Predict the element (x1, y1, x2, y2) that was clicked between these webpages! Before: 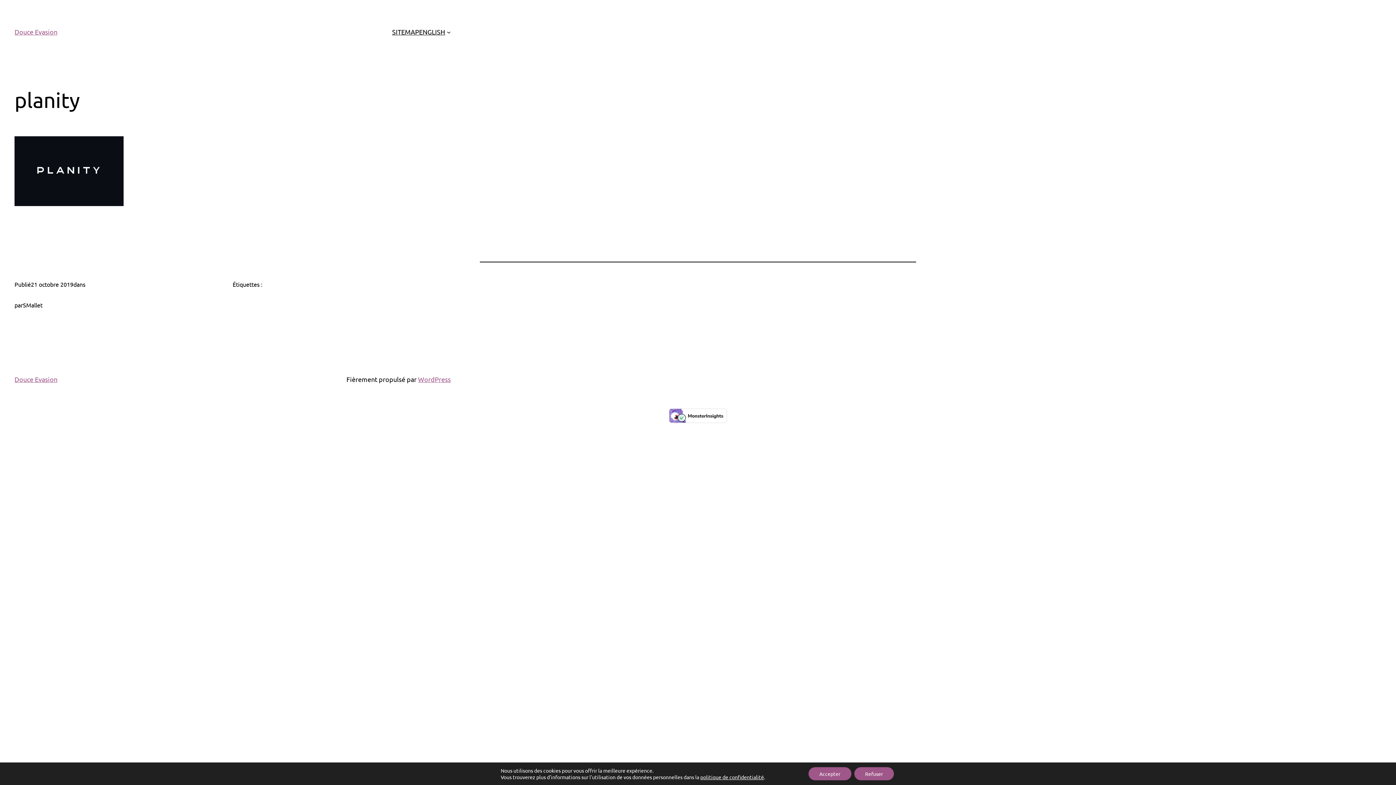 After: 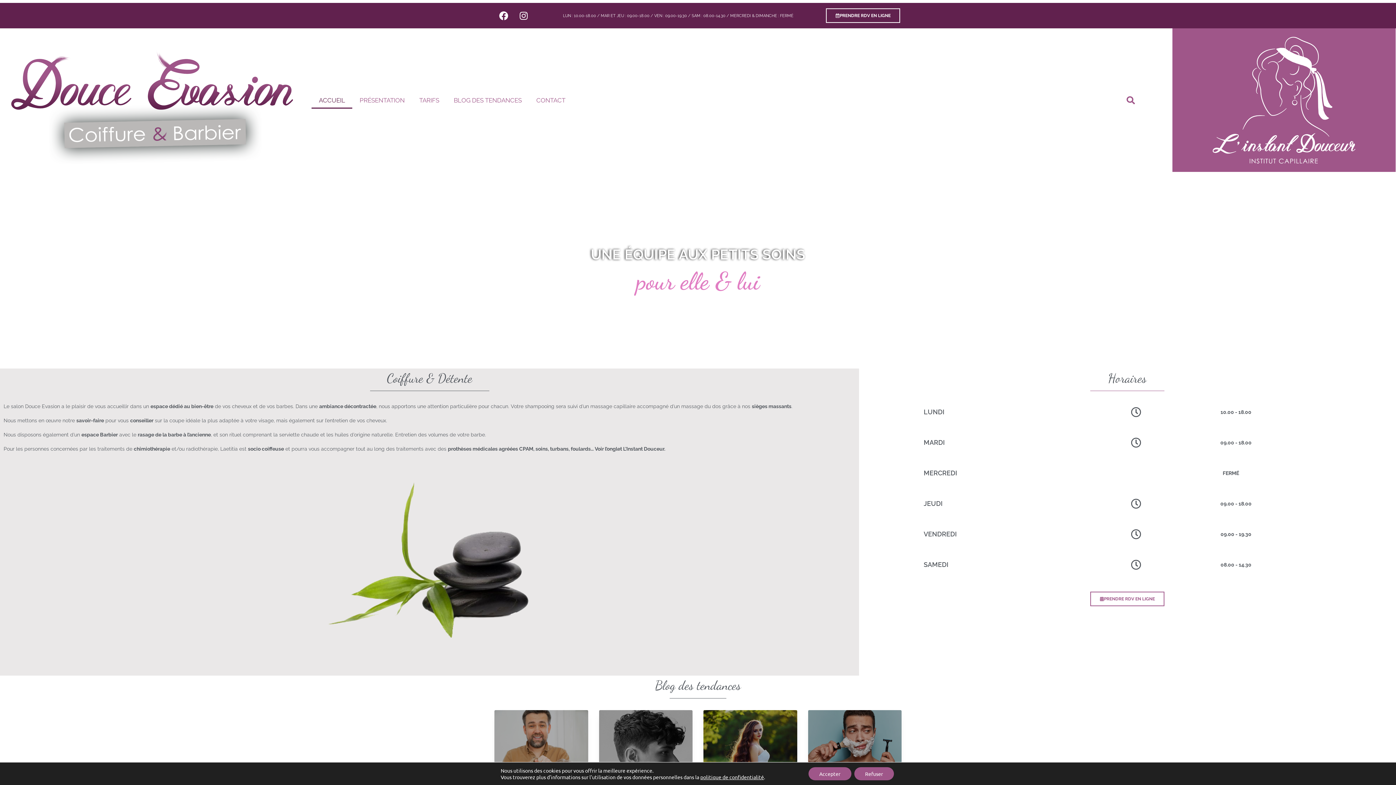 Action: label: Douce Evasion bbox: (14, 28, 57, 35)